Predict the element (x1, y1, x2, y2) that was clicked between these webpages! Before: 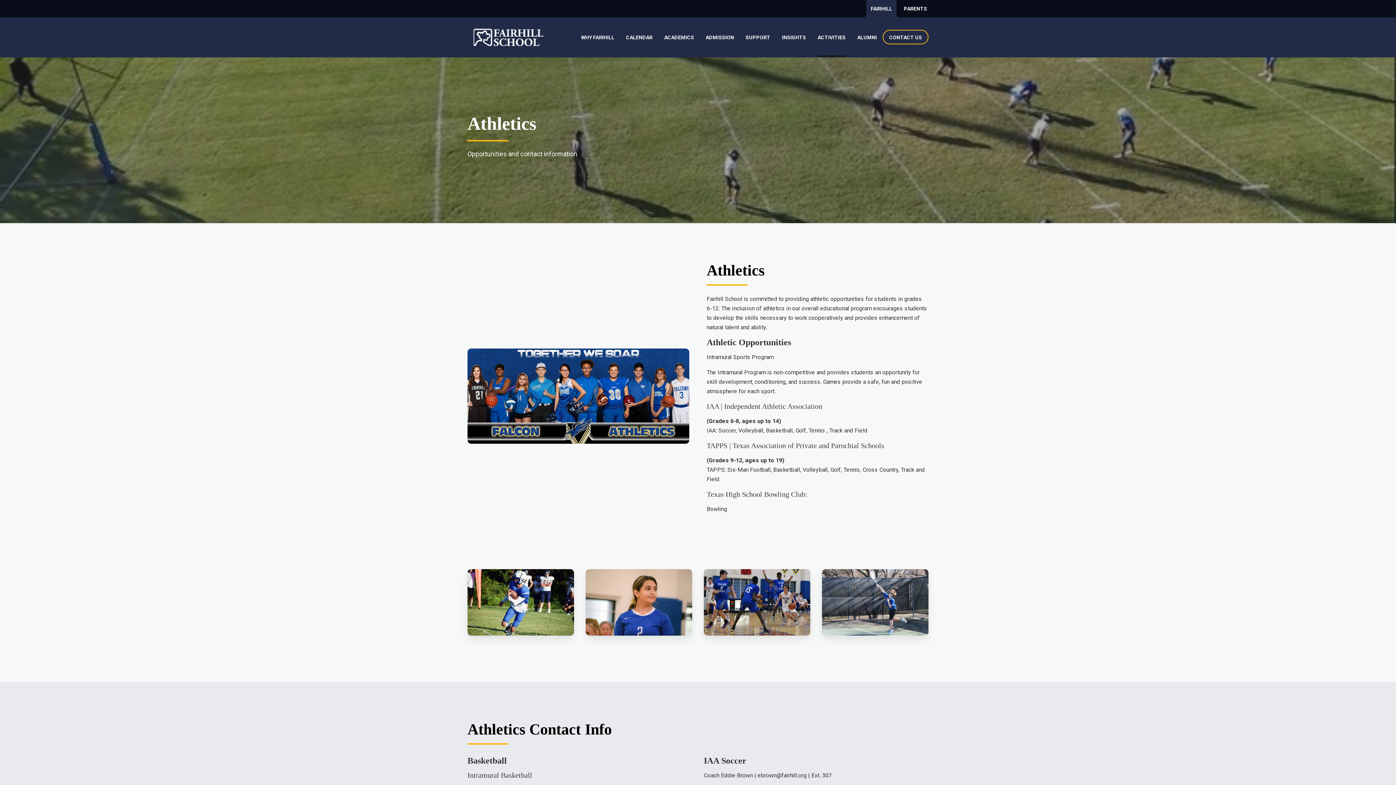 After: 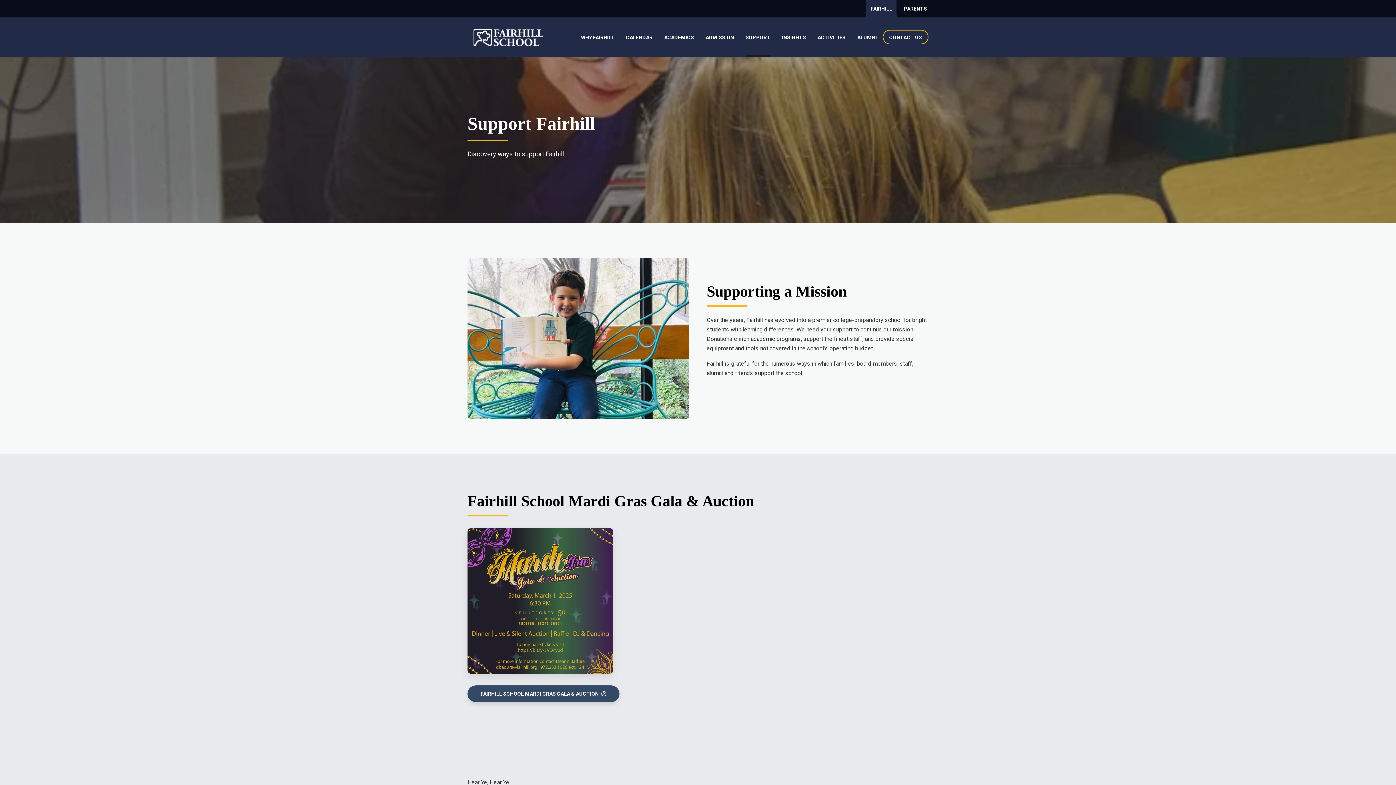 Action: label: SUPPORT bbox: (740, 17, 776, 57)